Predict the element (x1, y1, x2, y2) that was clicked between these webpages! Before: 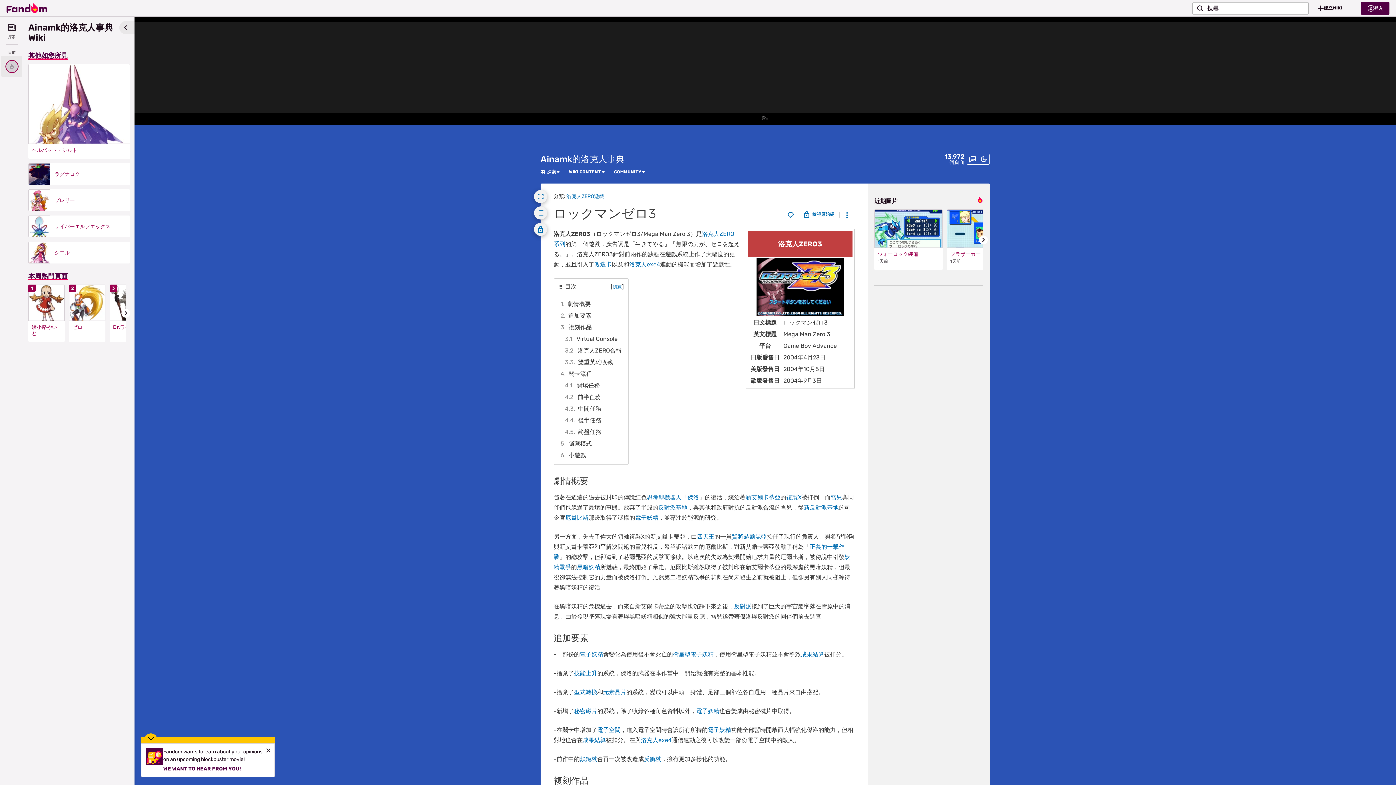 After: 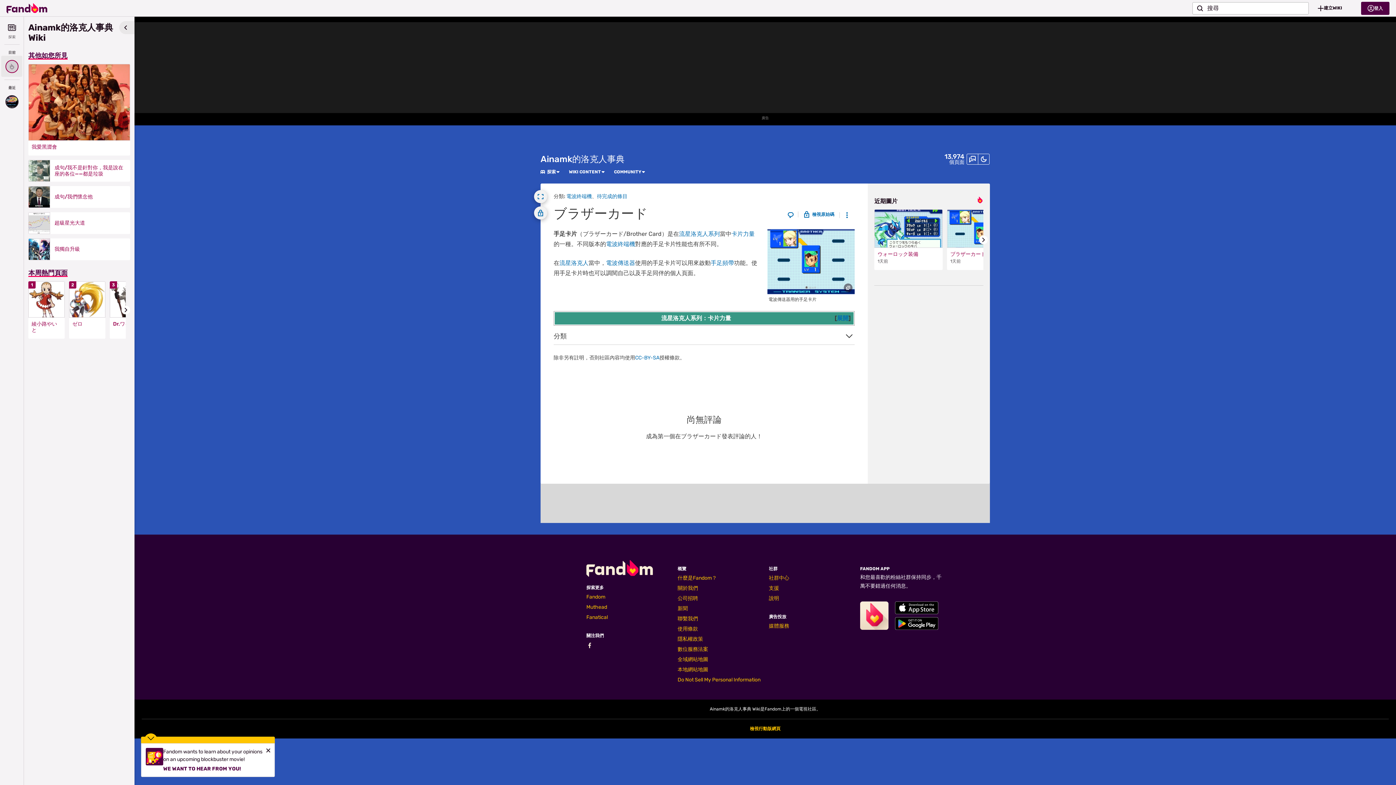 Action: label: ブラザーカード bbox: (950, 251, 1012, 257)